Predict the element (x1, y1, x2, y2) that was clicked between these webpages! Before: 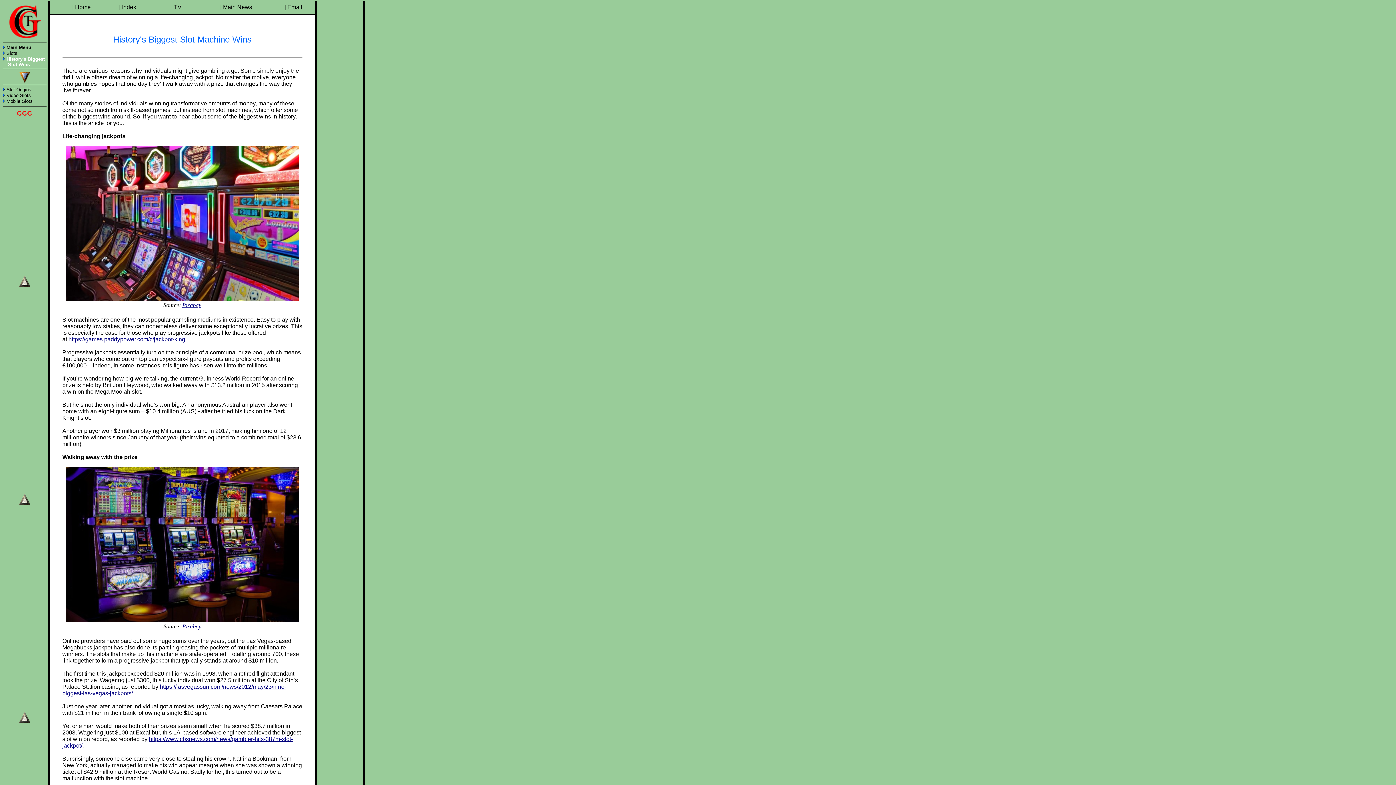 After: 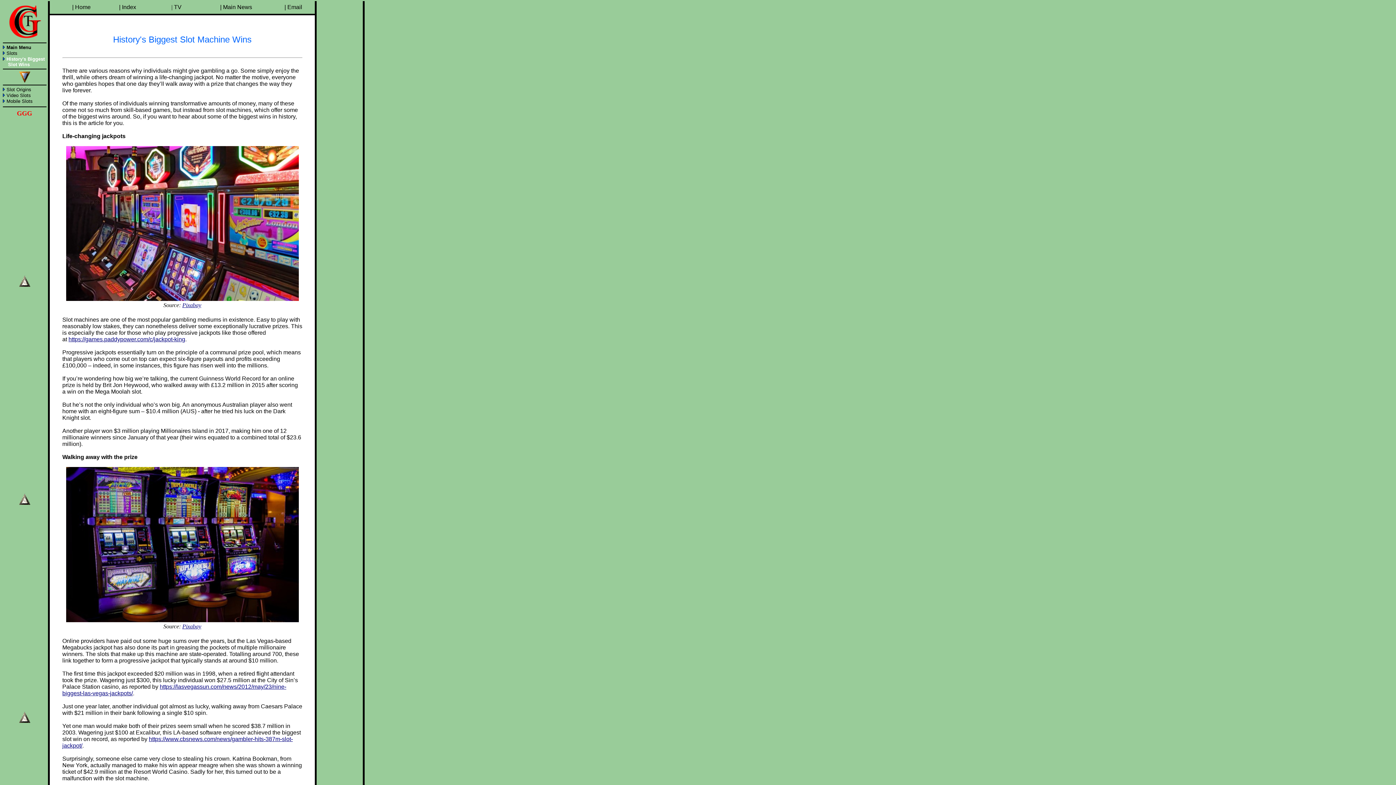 Action: bbox: (19, 494, 30, 500)